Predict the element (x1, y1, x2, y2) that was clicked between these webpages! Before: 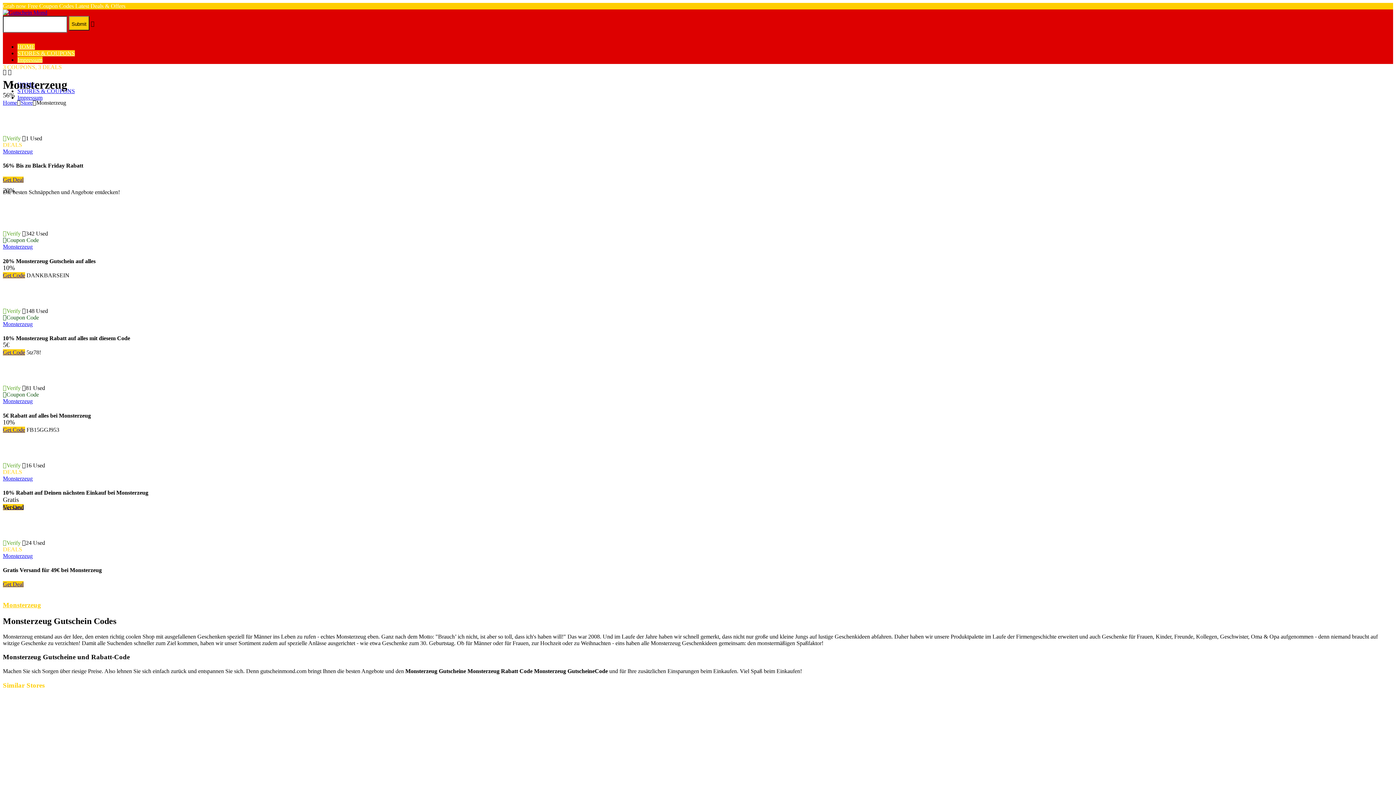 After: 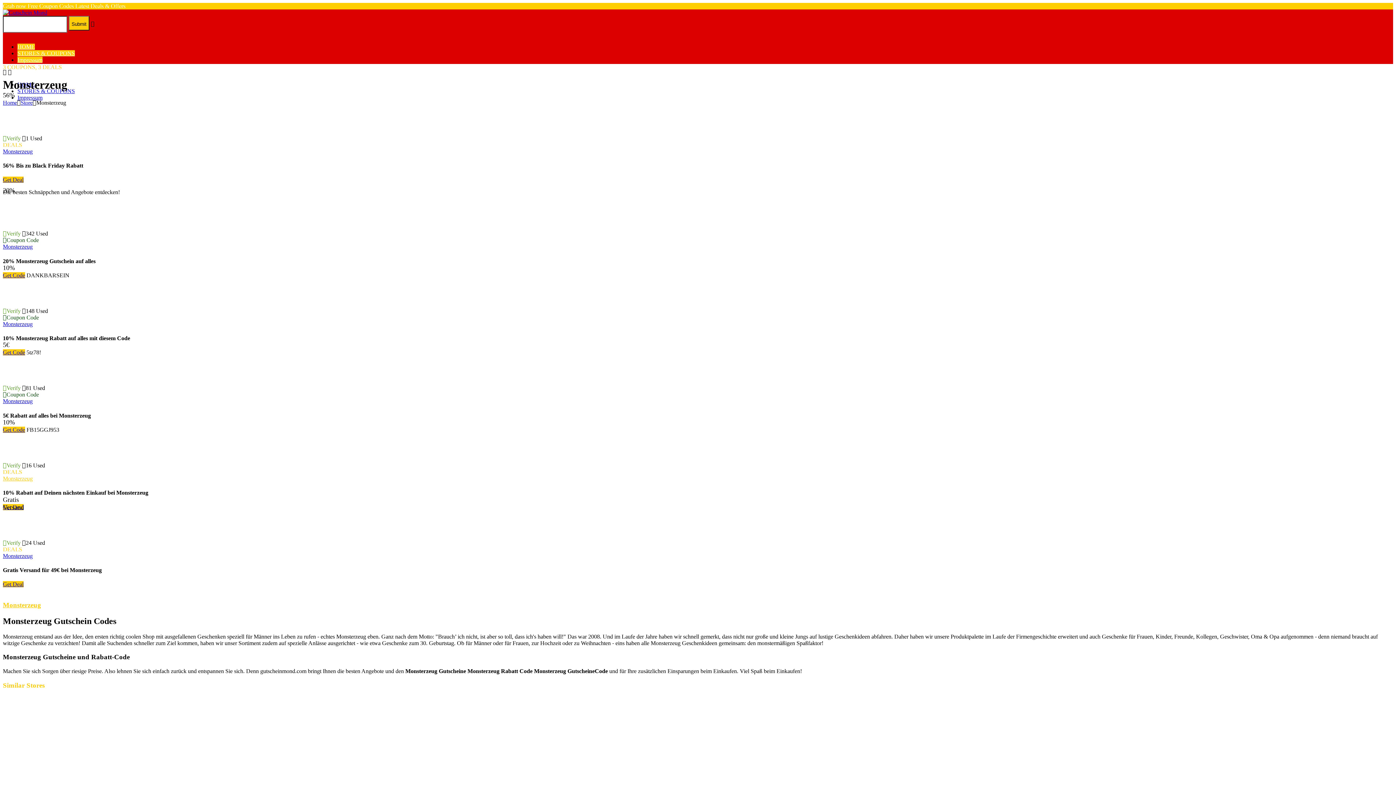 Action: label: Monsterzeug bbox: (2, 475, 32, 481)